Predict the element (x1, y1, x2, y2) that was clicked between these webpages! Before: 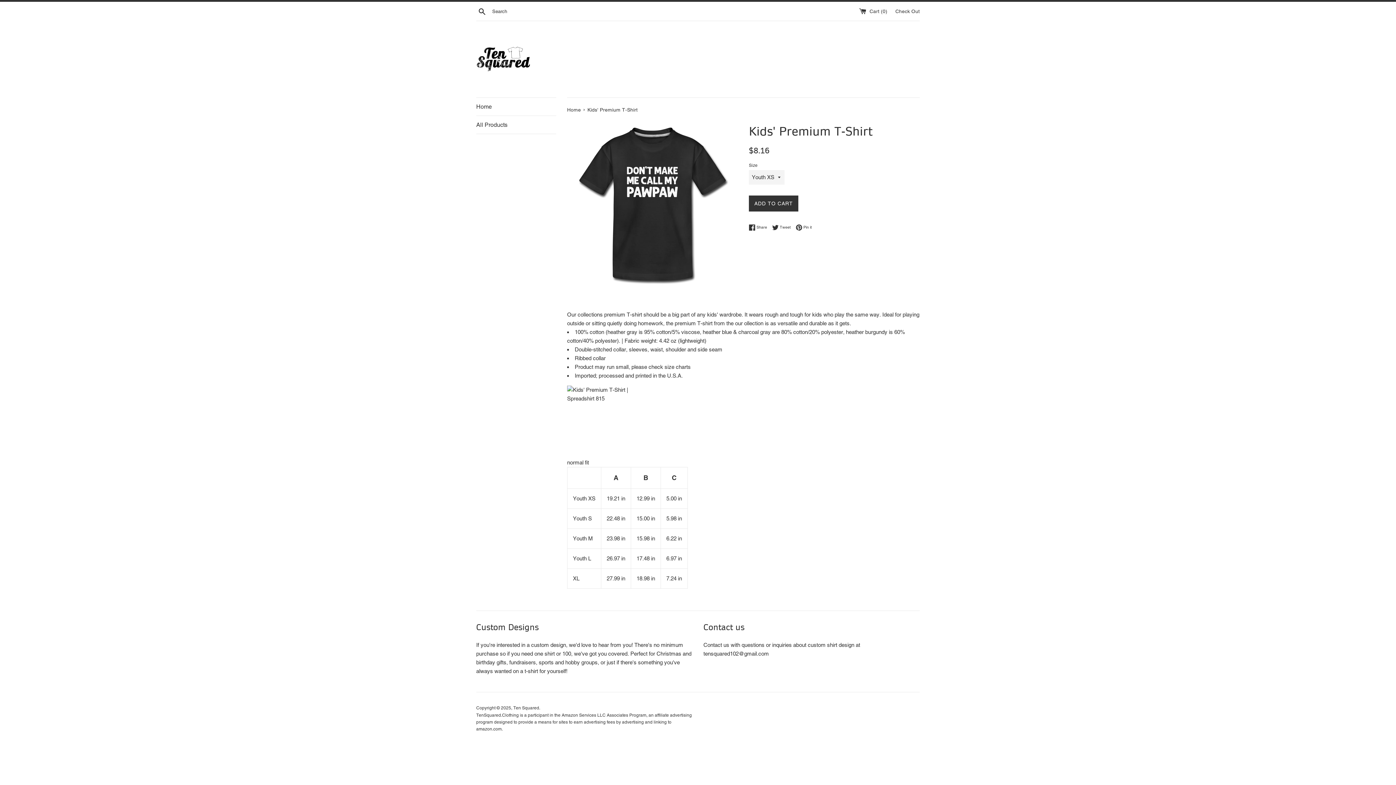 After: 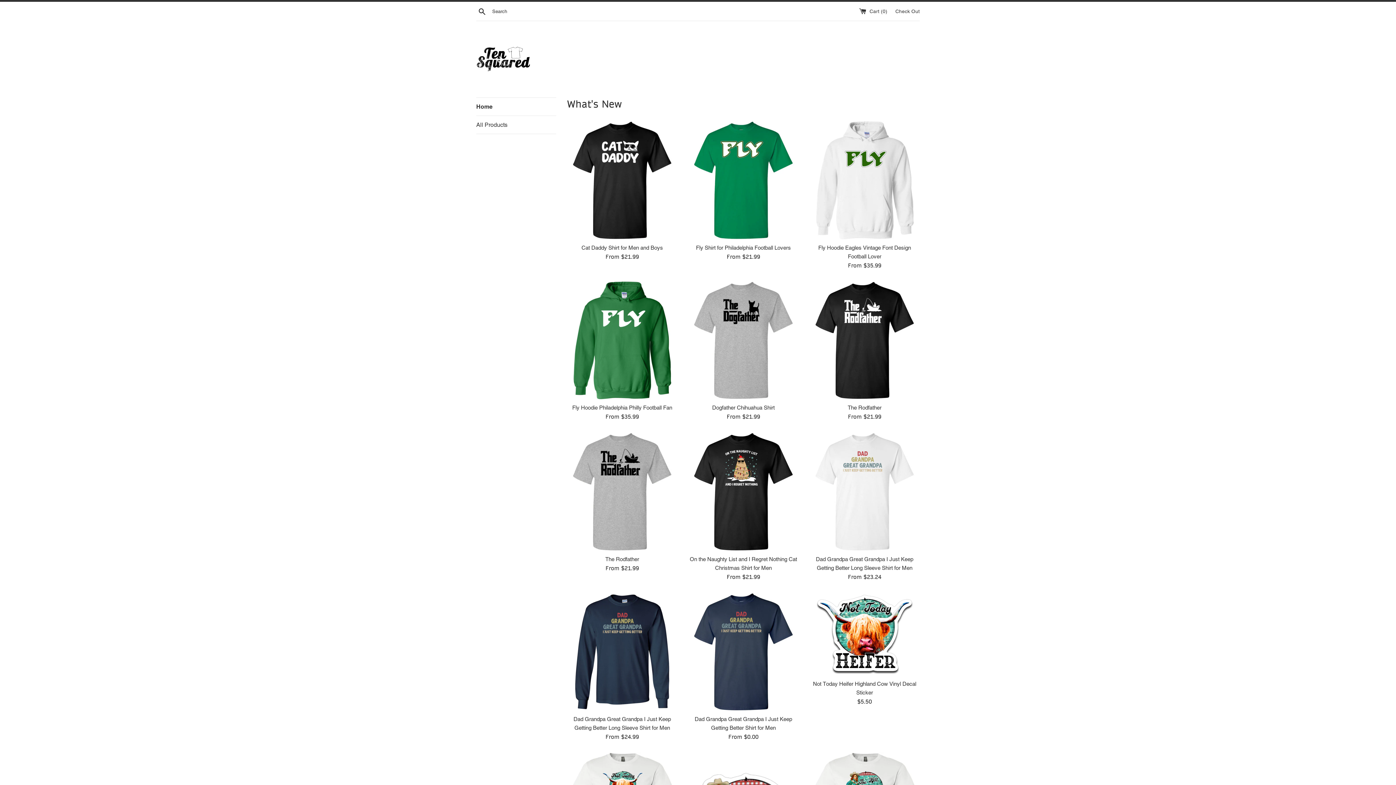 Action: bbox: (567, 106, 582, 112) label: Home 